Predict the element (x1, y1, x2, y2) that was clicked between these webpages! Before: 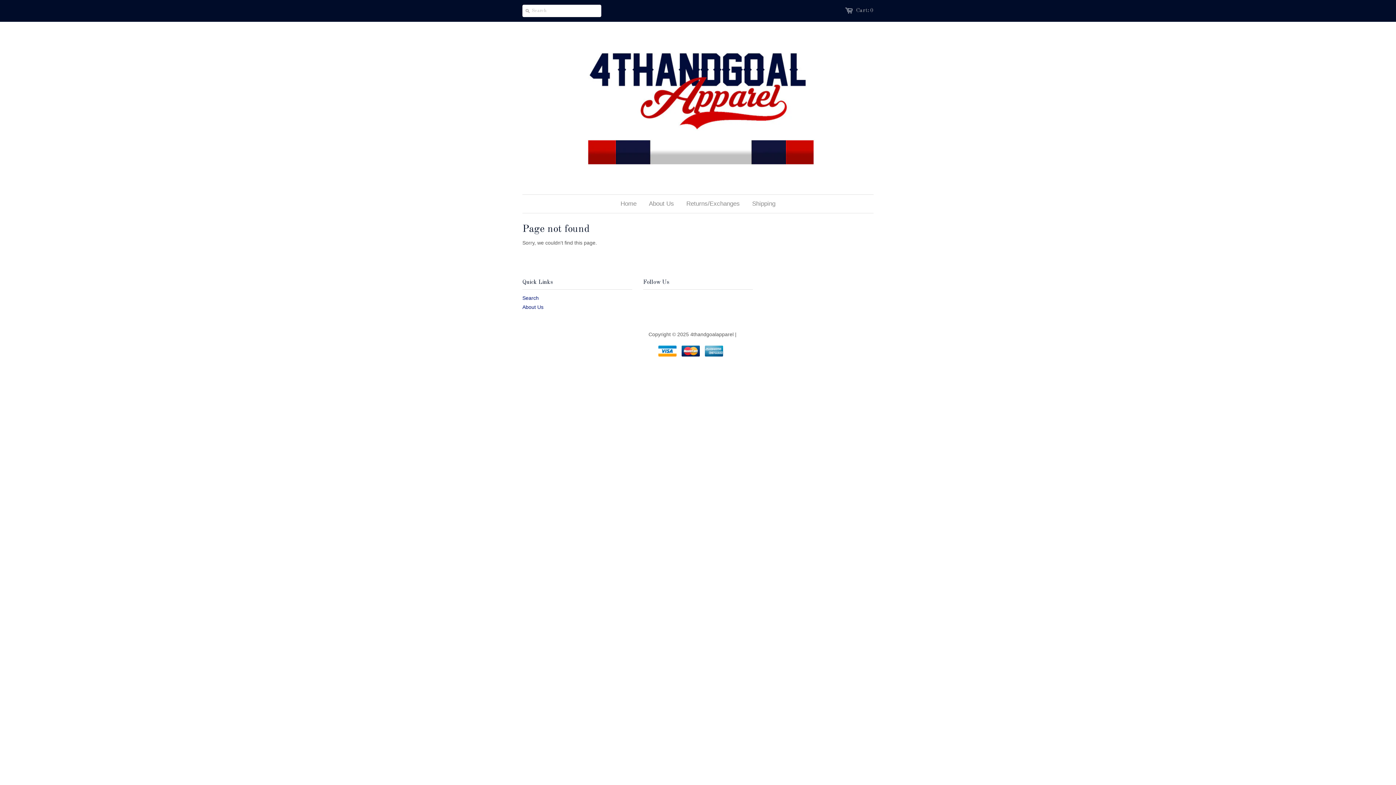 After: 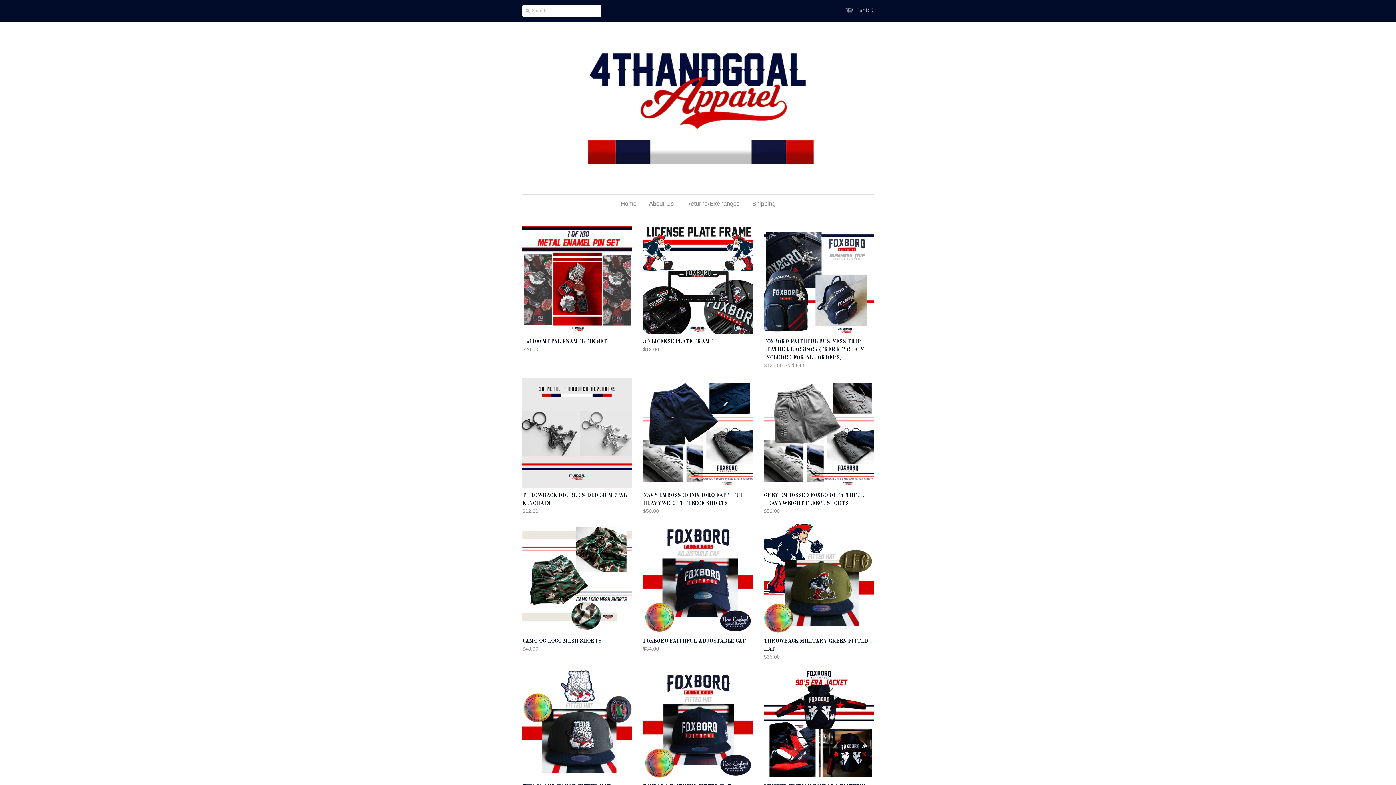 Action: label: Home bbox: (615, 194, 642, 213)